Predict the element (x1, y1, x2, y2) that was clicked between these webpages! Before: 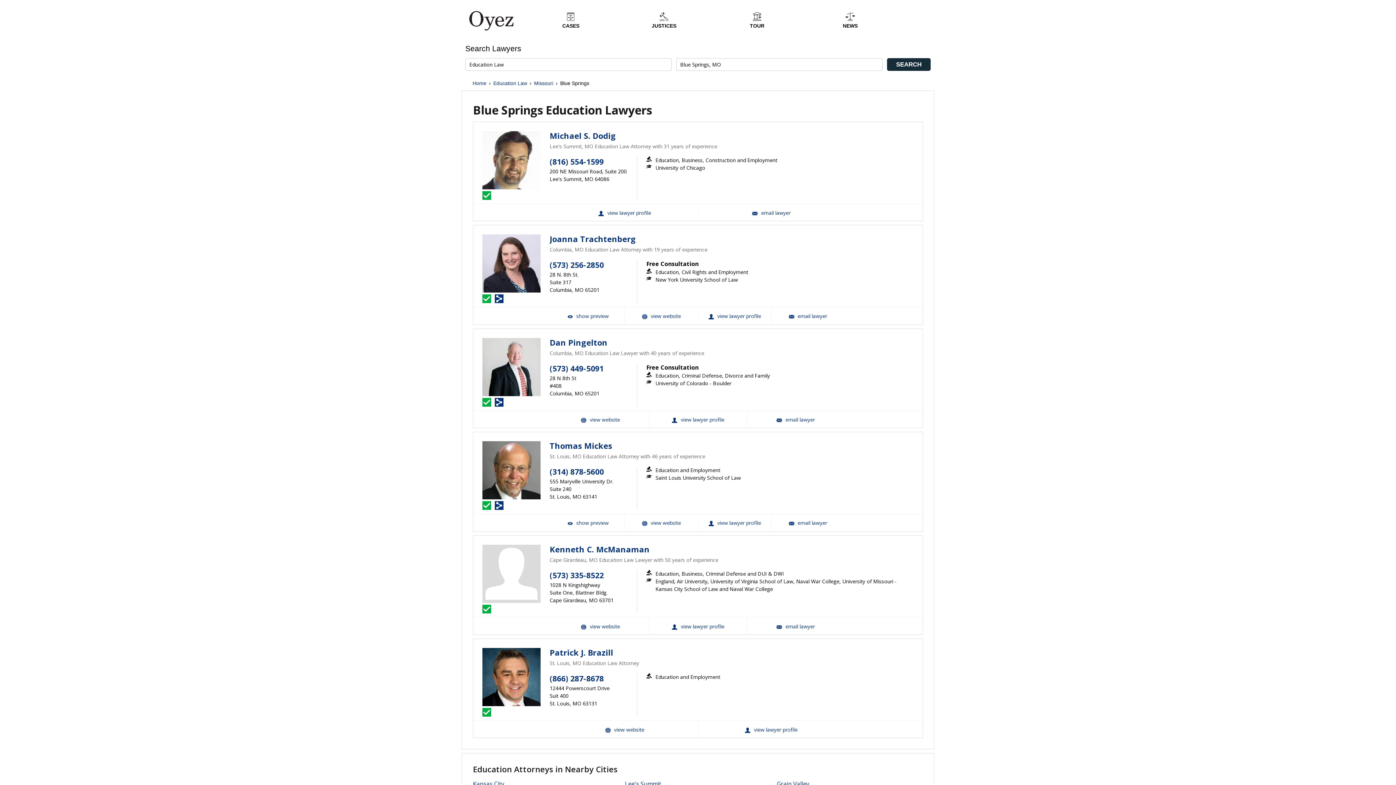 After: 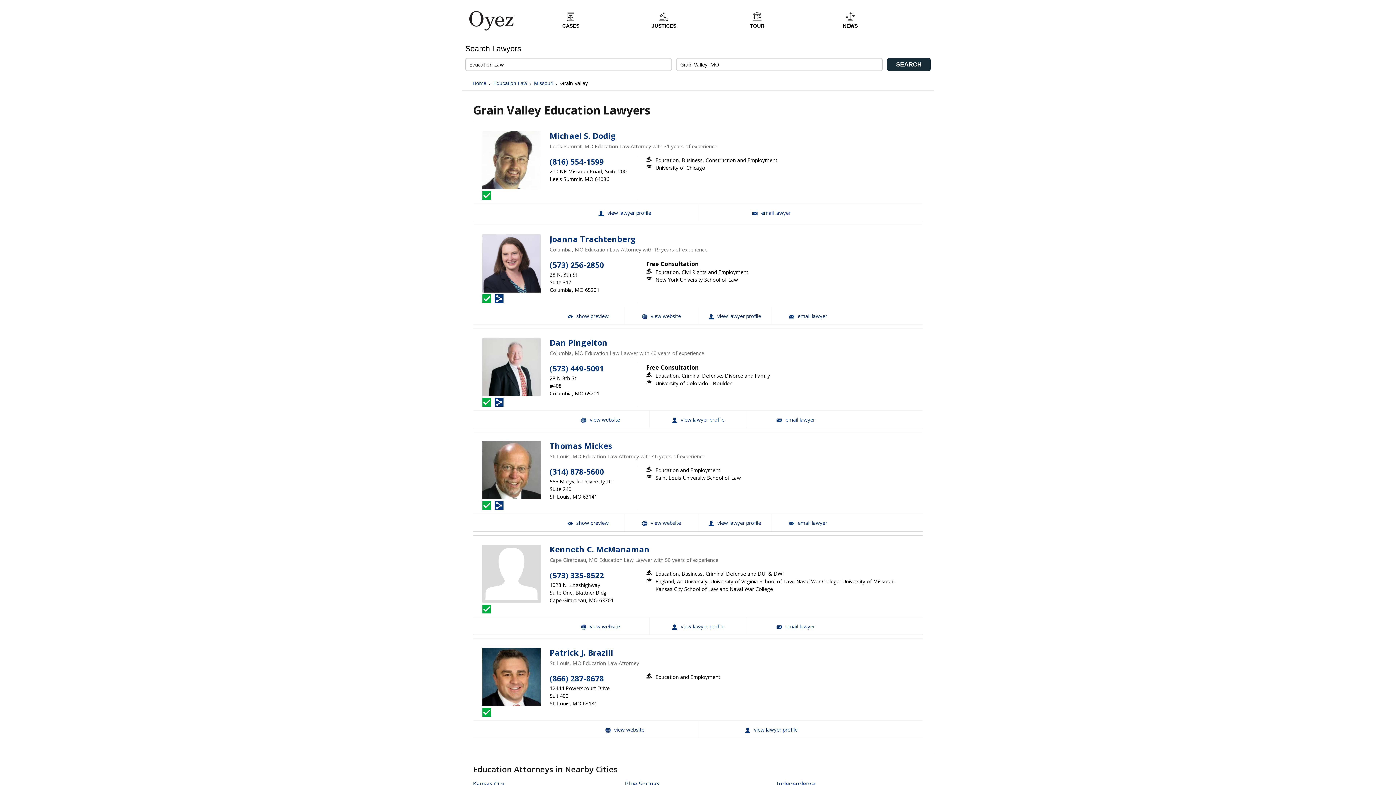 Action: bbox: (777, 780, 809, 788) label: Grain Valley